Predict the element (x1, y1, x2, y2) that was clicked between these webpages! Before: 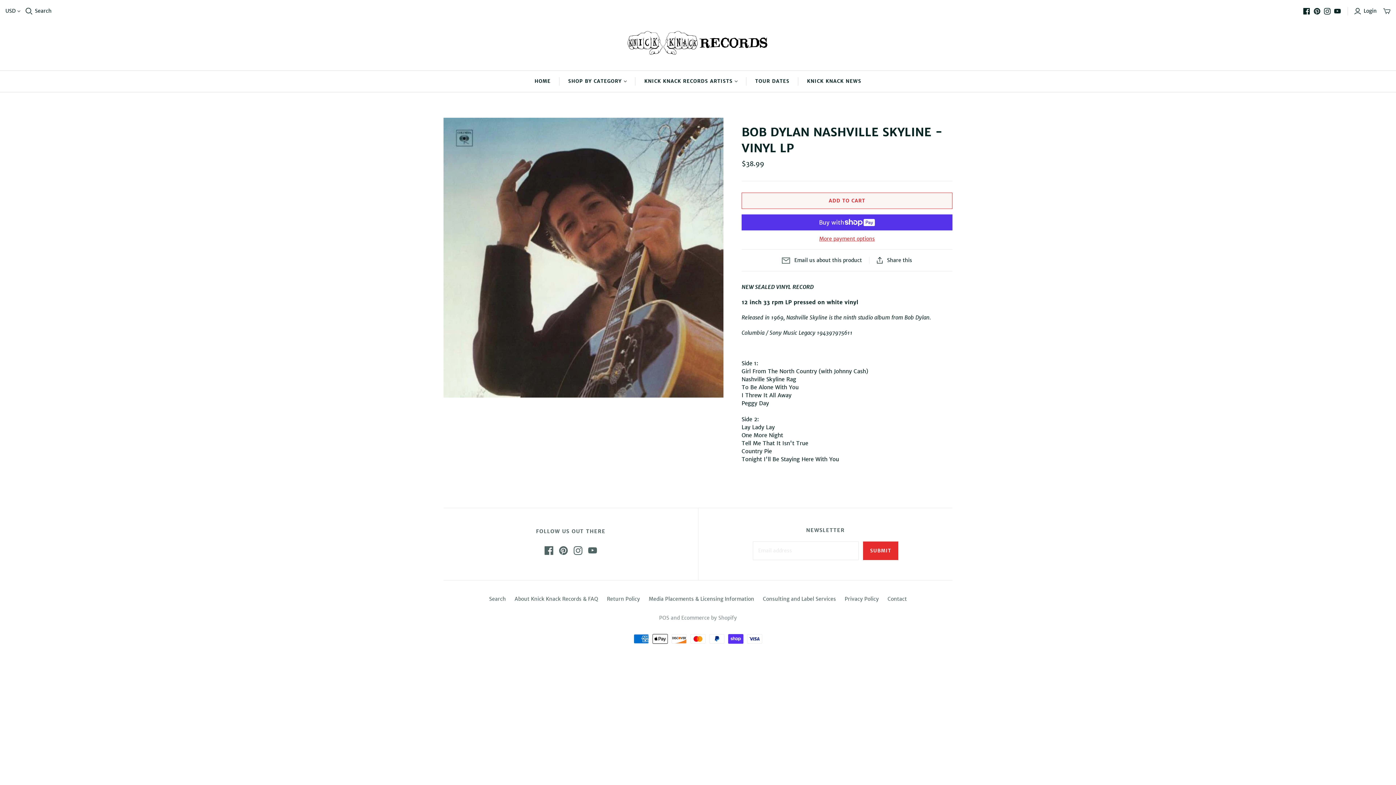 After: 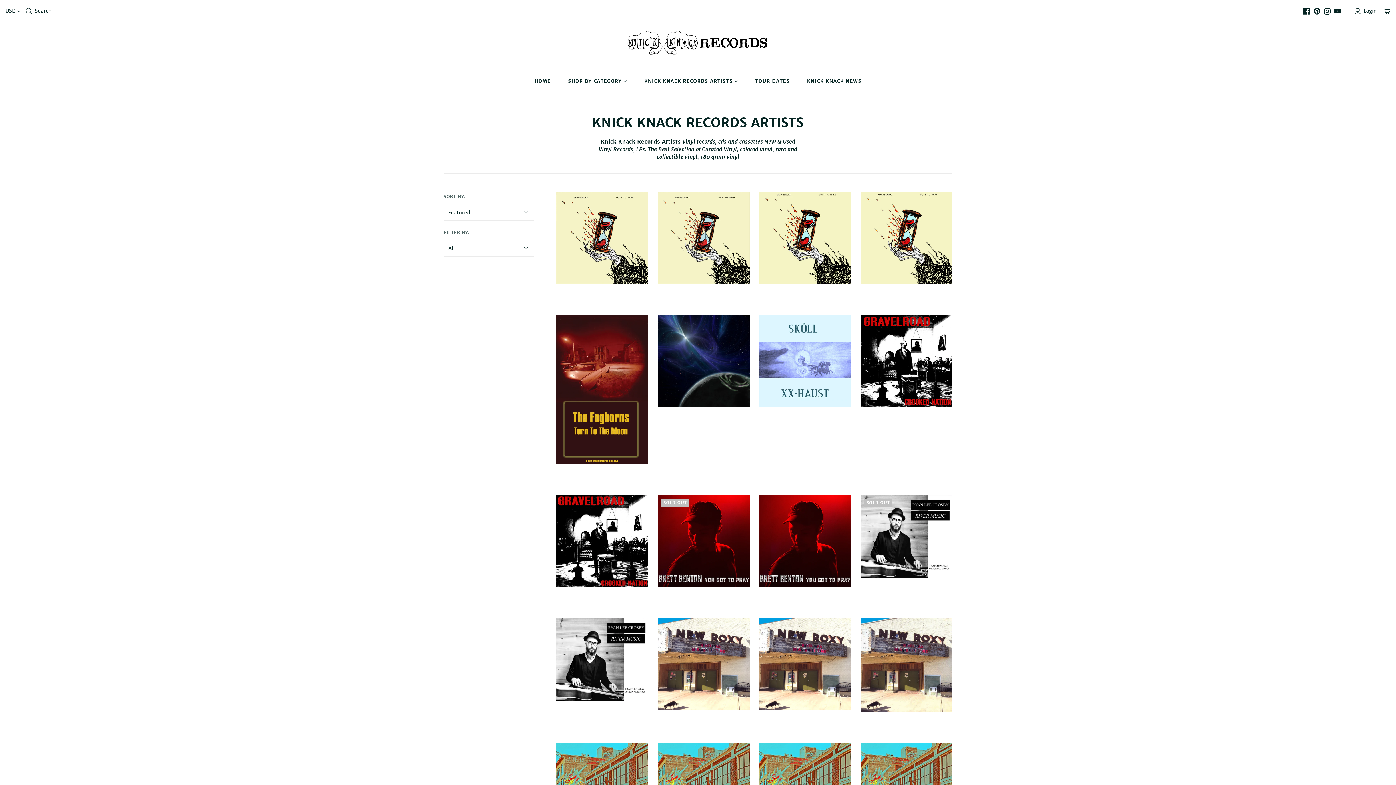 Action: bbox: (635, 70, 746, 92) label: KNICK KNACK RECORDS ARTISTS